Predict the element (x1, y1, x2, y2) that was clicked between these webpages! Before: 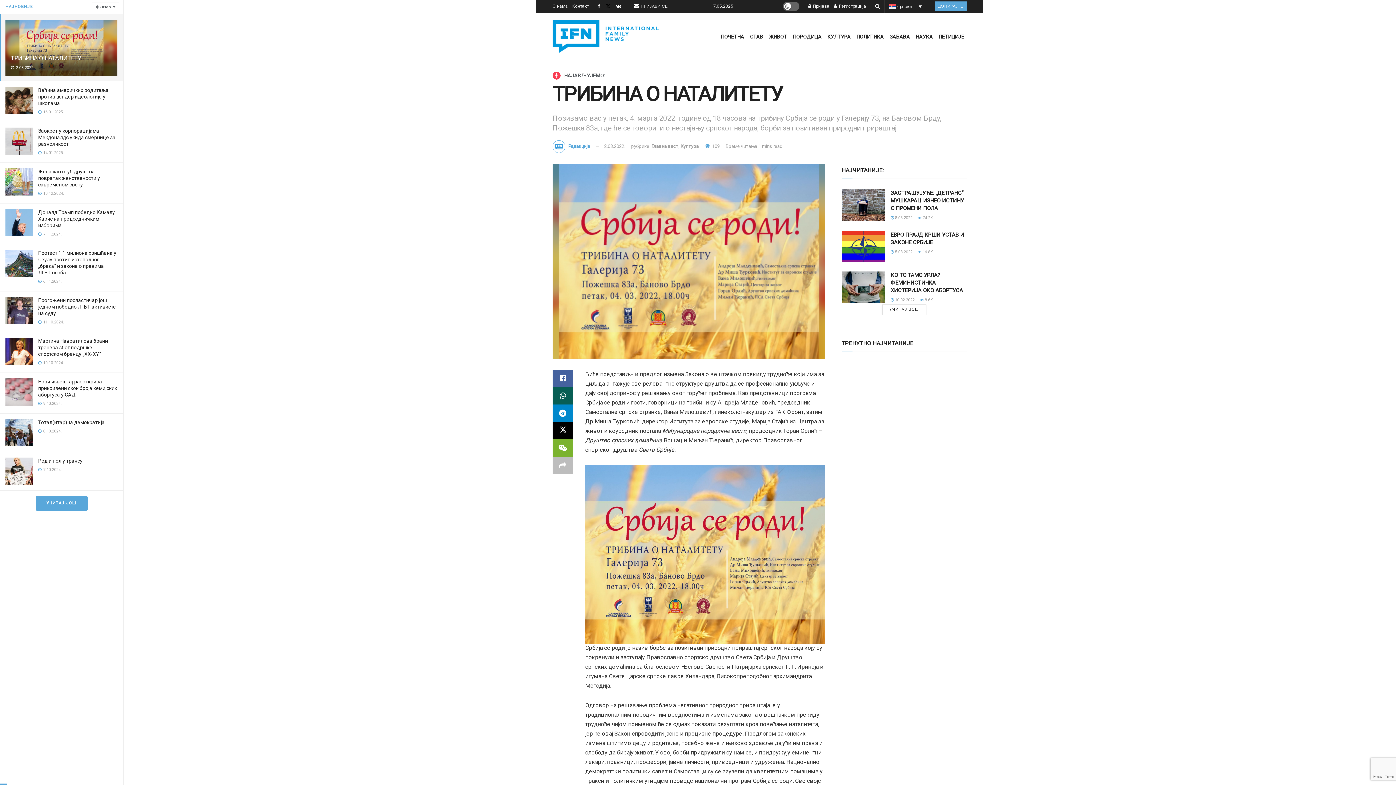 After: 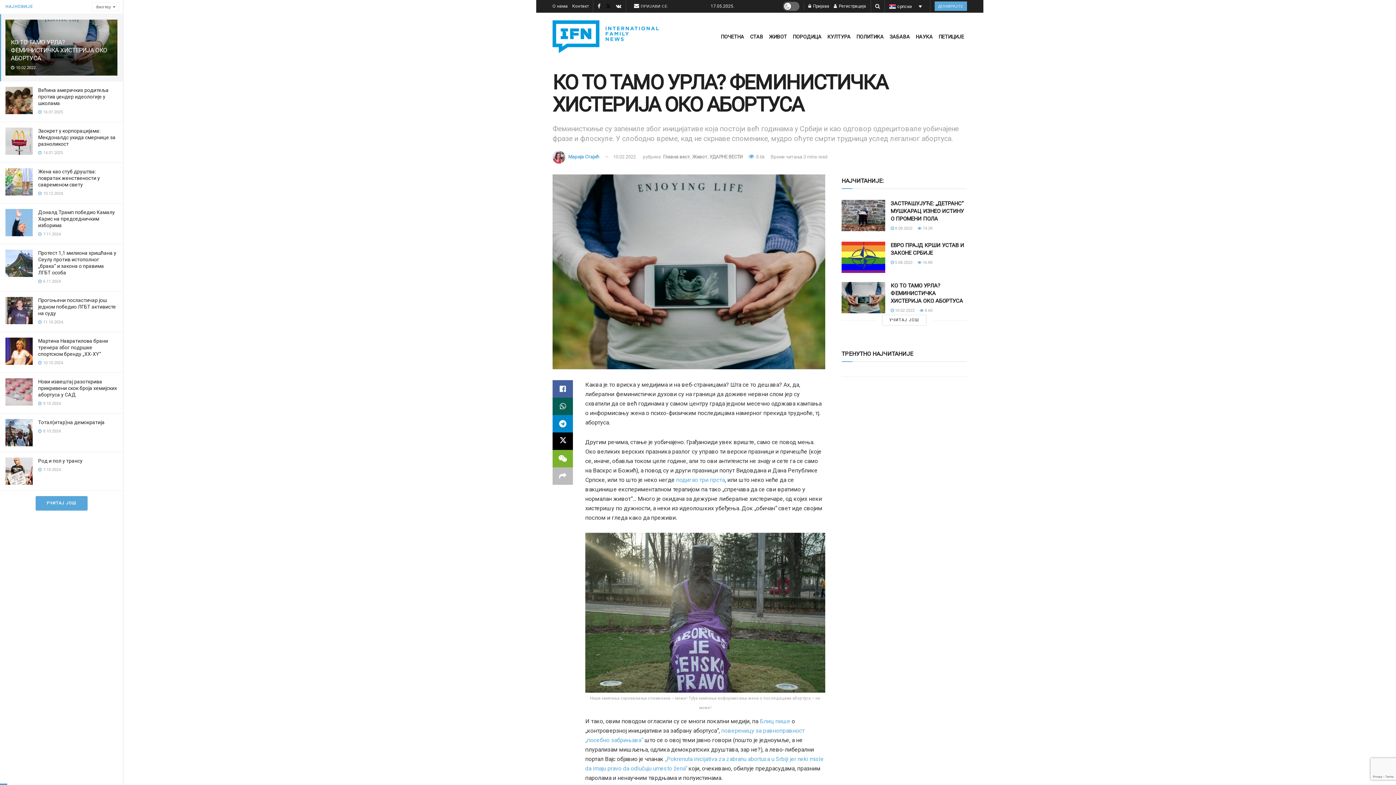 Action: label: Read article: КО ТО ТАМО УРЛА? ФЕМИНИСТИЧКА ХИСТЕРИЈА ОКО АБОРТУСА bbox: (841, 271, 885, 302)